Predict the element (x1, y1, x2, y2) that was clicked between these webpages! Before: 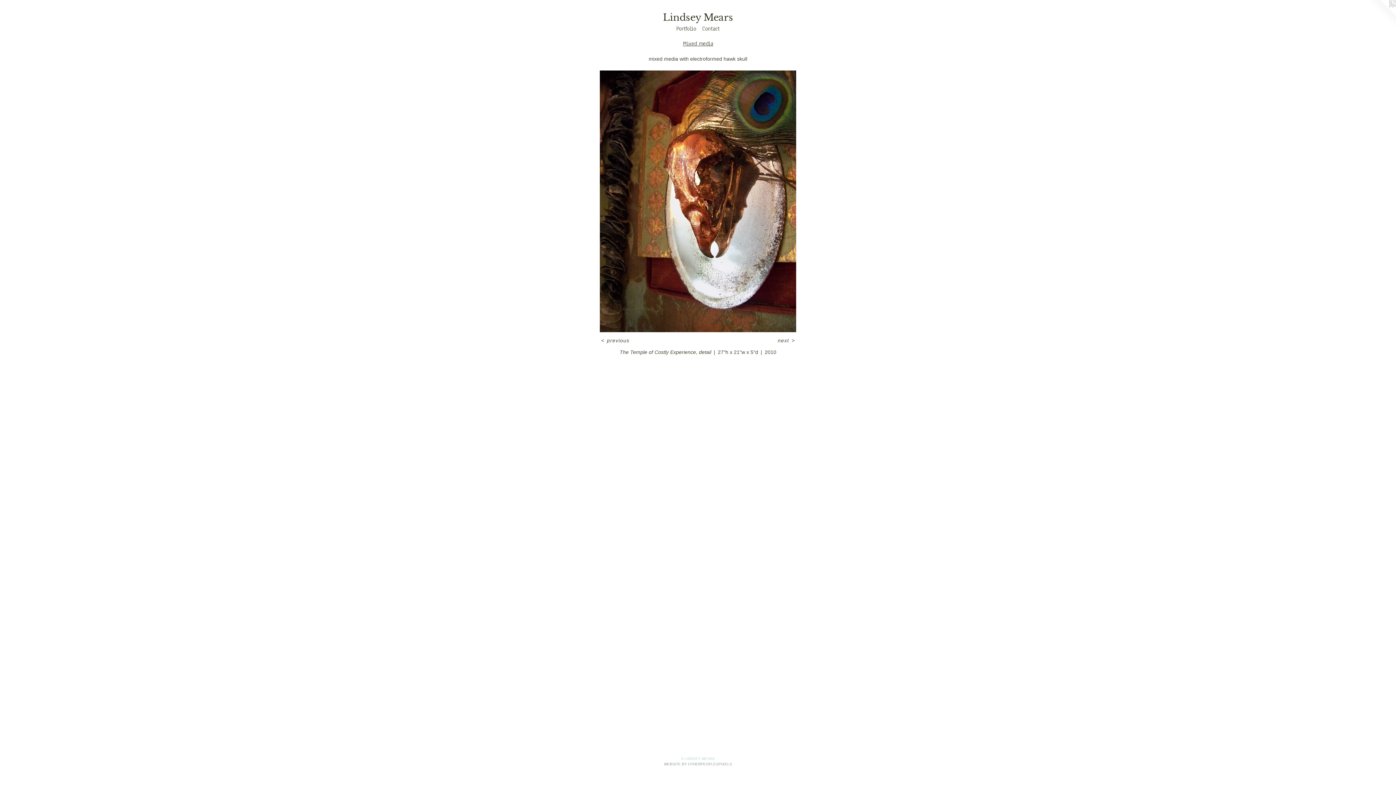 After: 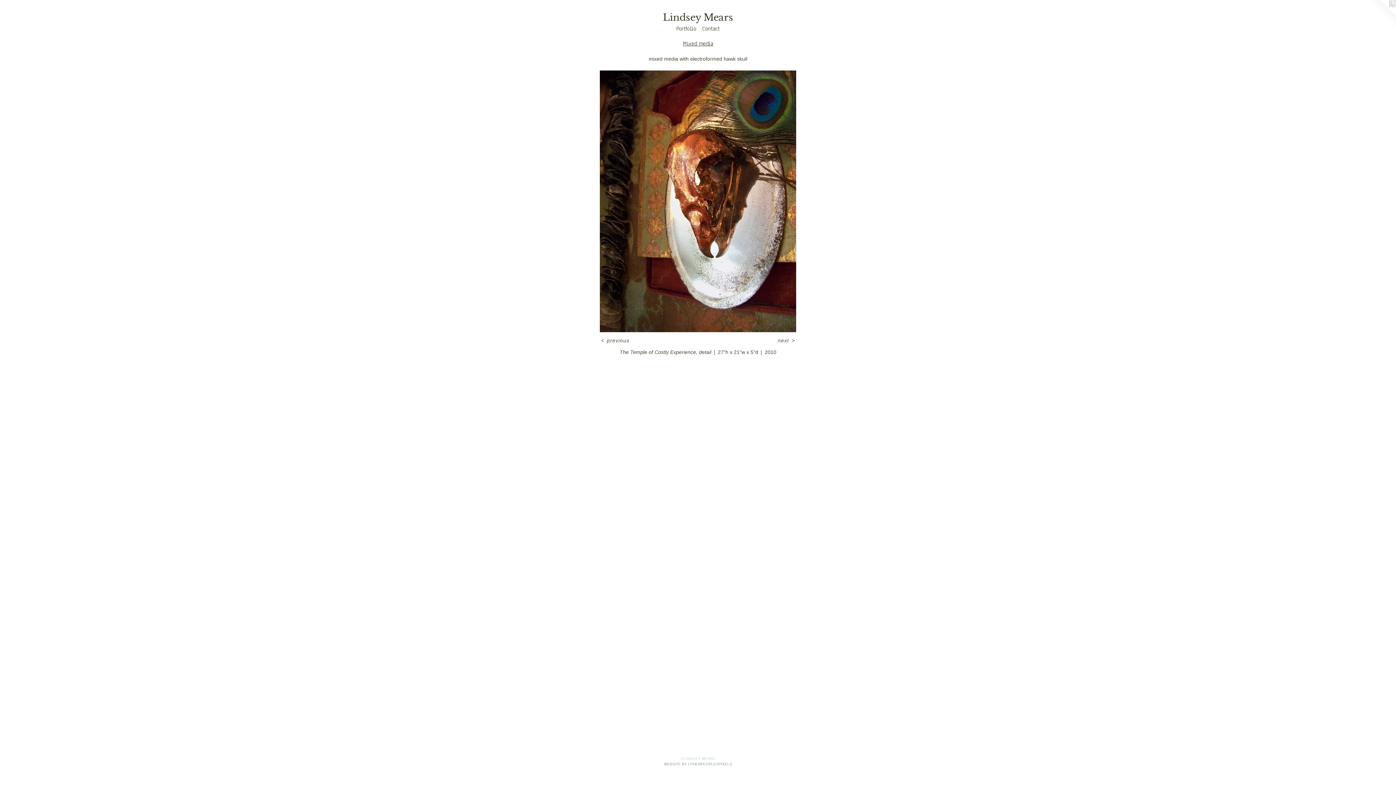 Action: bbox: (1367, 0, 1396, 29)